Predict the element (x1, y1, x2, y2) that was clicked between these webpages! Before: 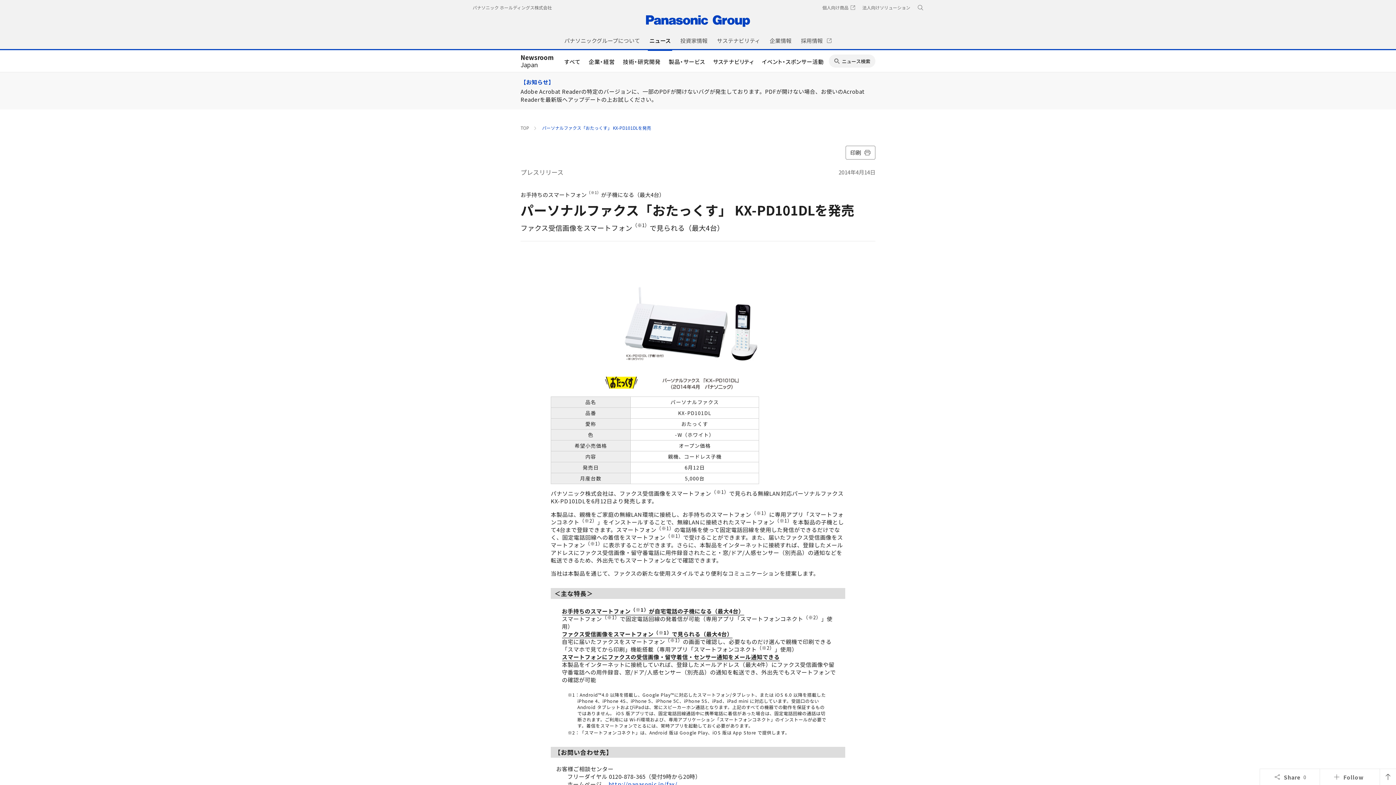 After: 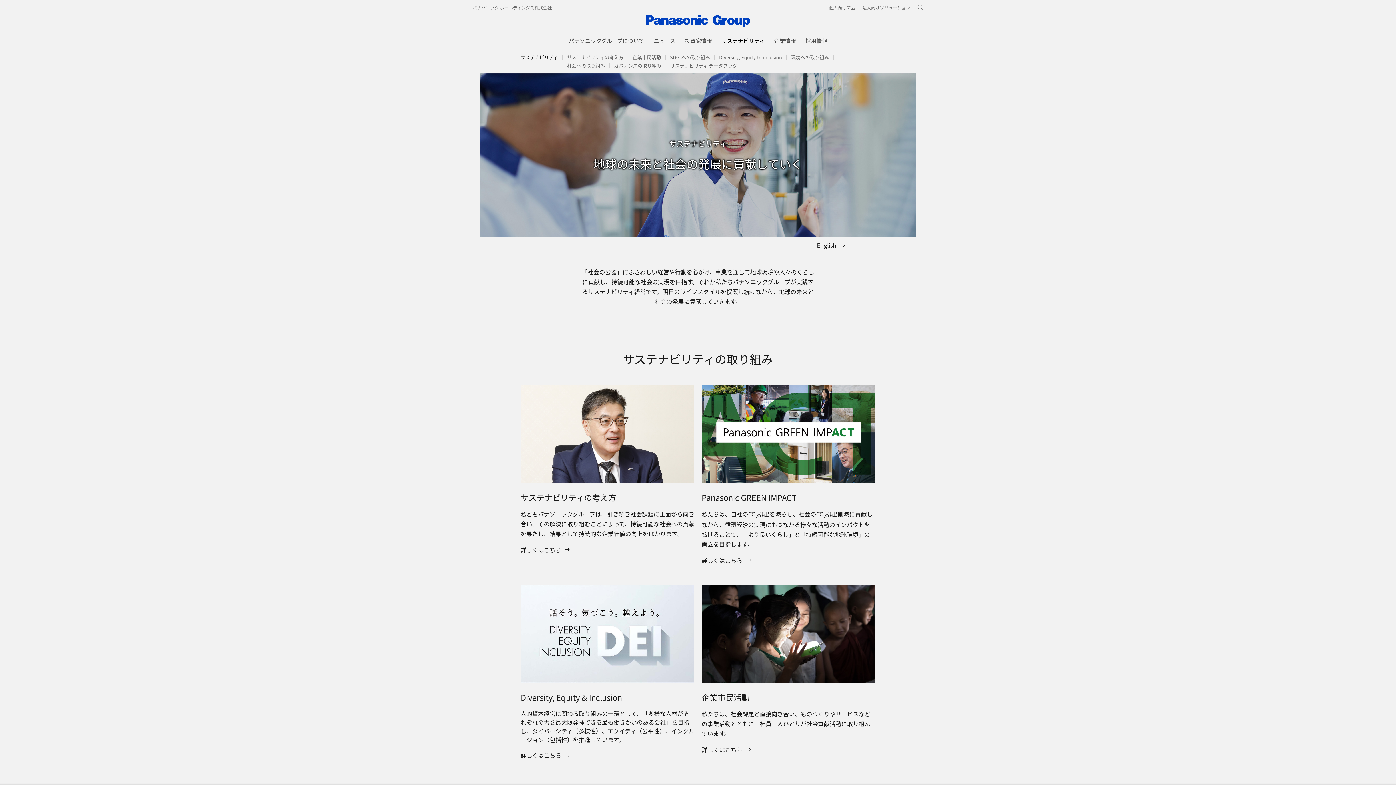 Action: label: サステナビリティ bbox: (717, 36, 760, 49)